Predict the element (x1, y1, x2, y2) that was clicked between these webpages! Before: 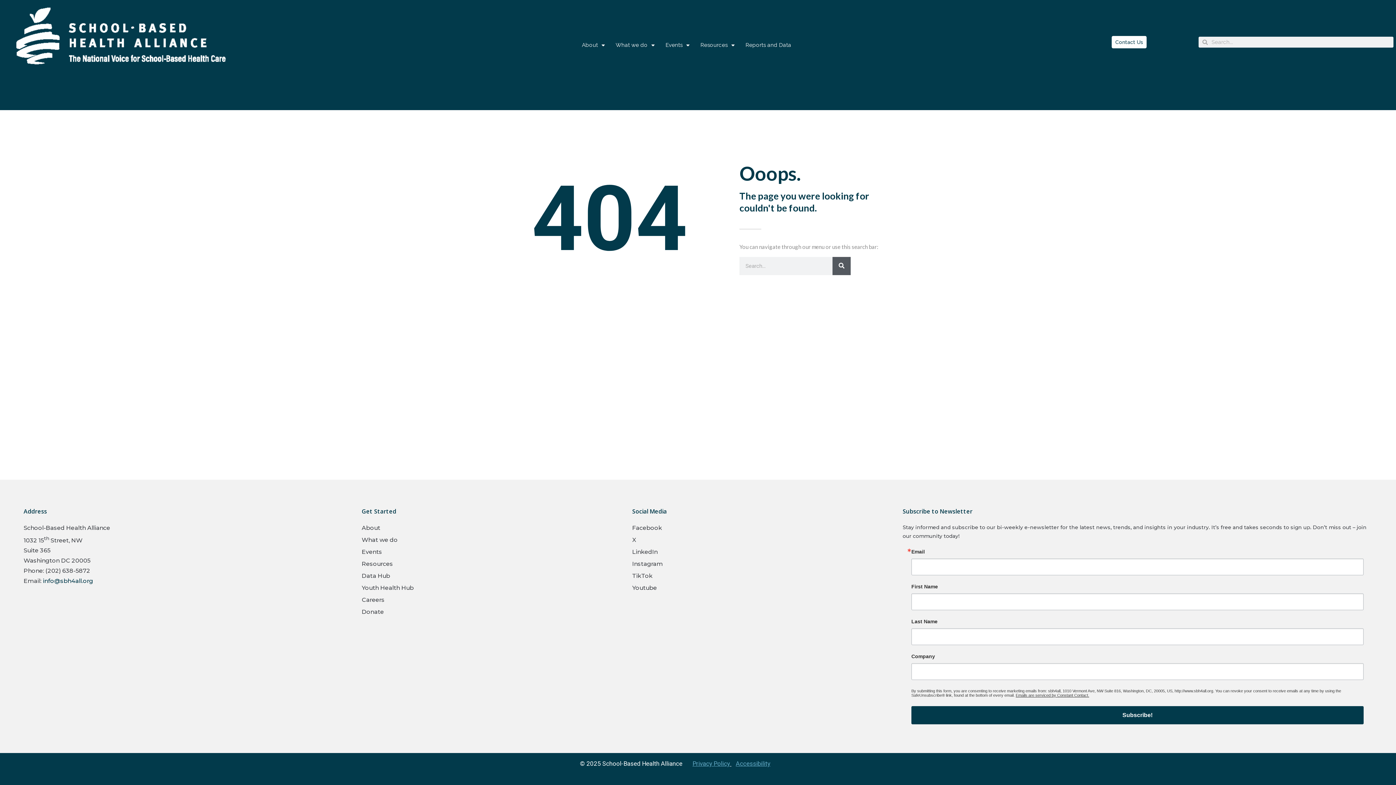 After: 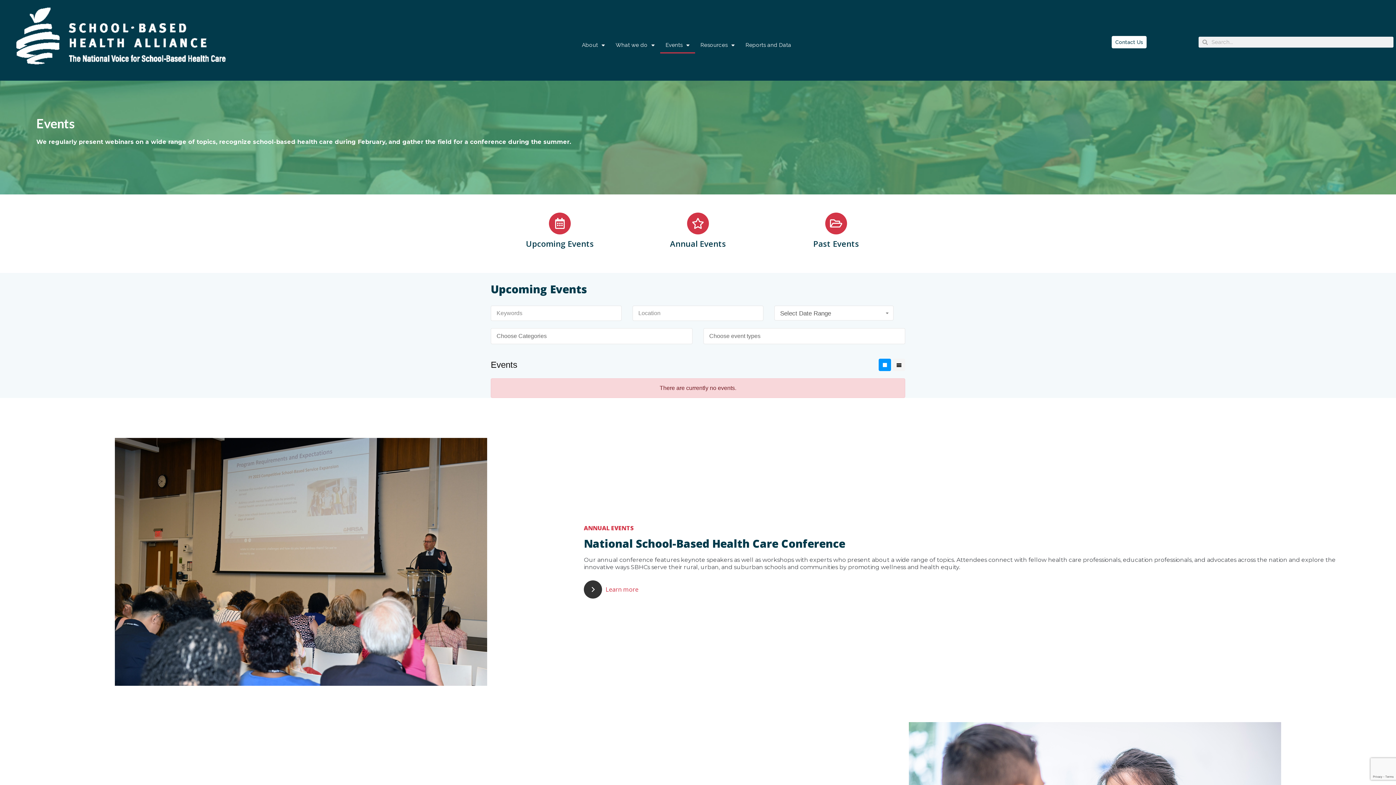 Action: label: Events bbox: (361, 547, 628, 557)